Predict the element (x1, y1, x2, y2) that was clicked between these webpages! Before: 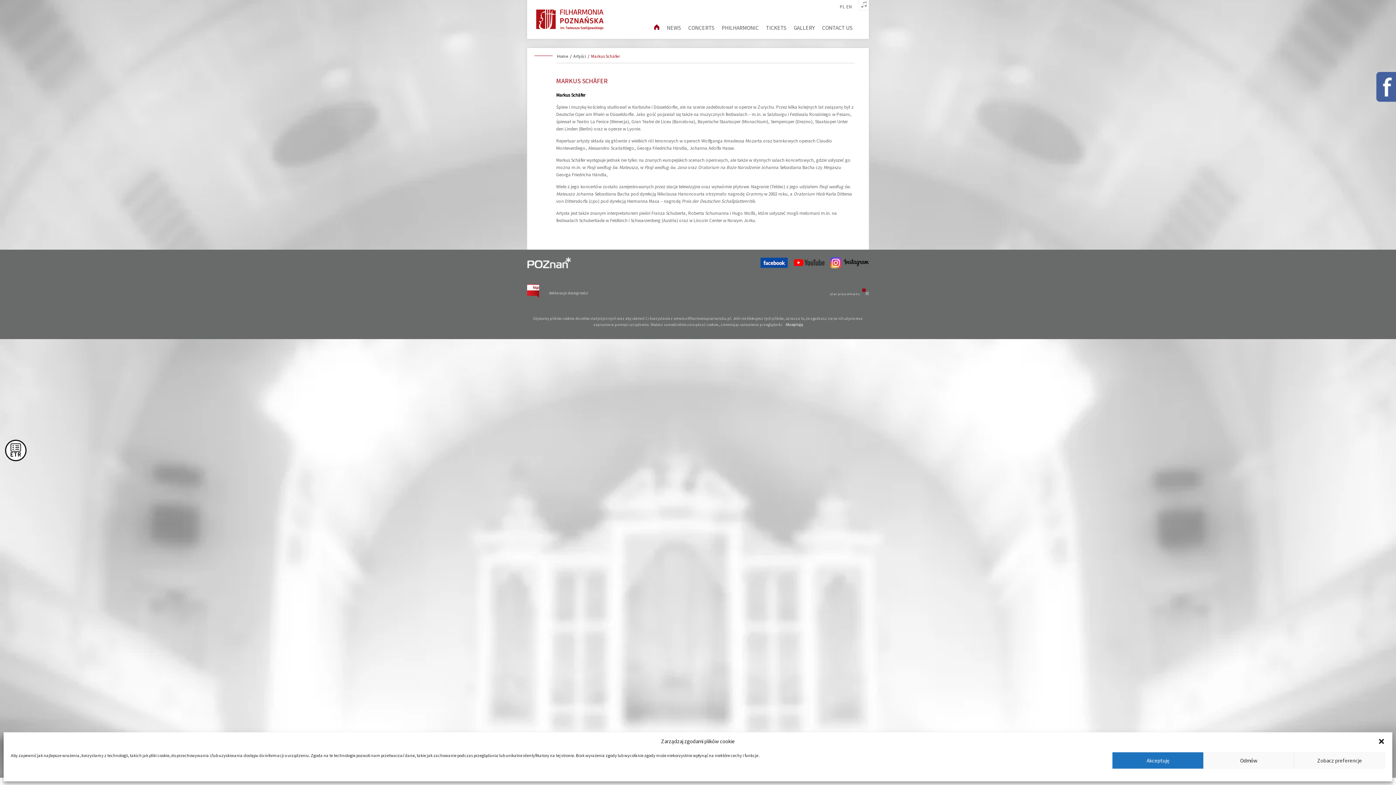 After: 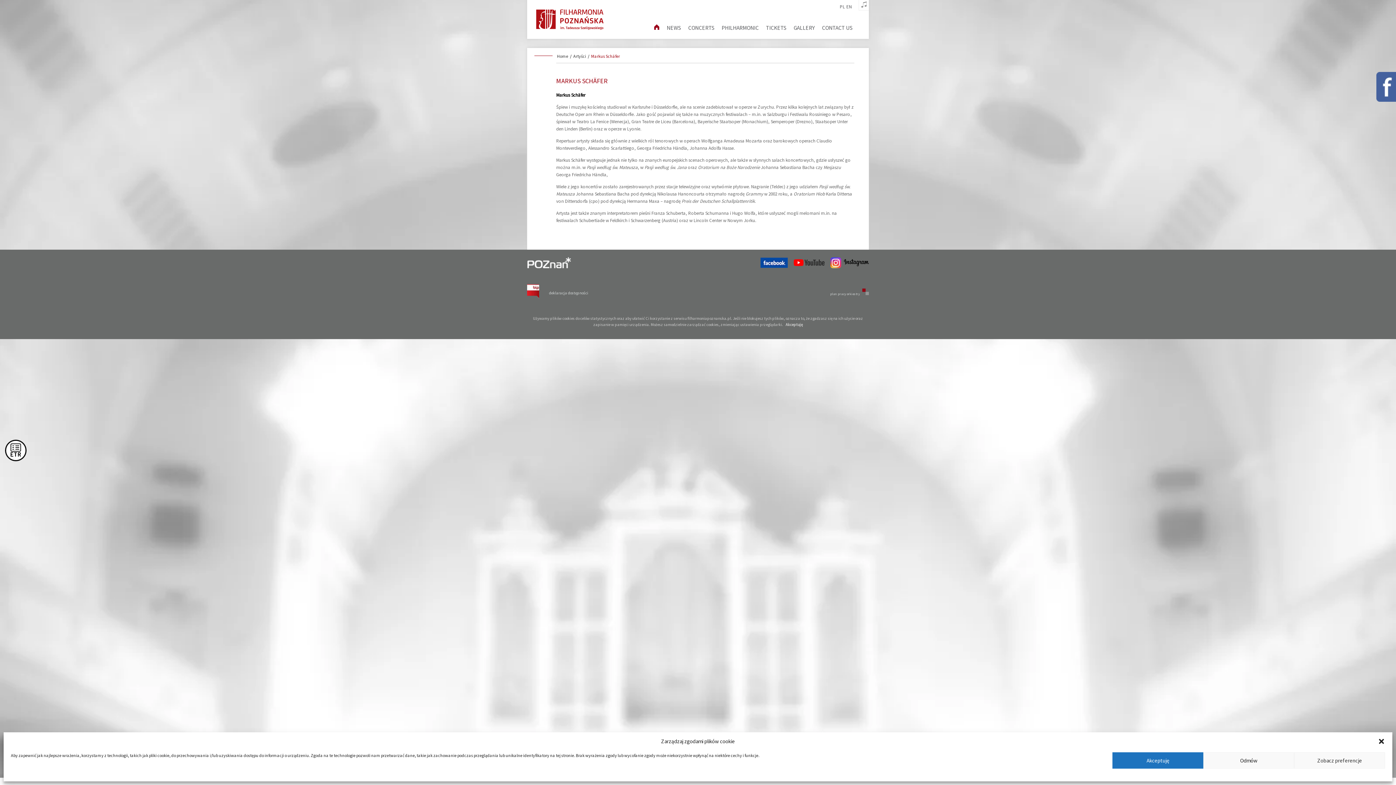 Action: bbox: (830, 291, 869, 295) label: plan pracy orkiestry 